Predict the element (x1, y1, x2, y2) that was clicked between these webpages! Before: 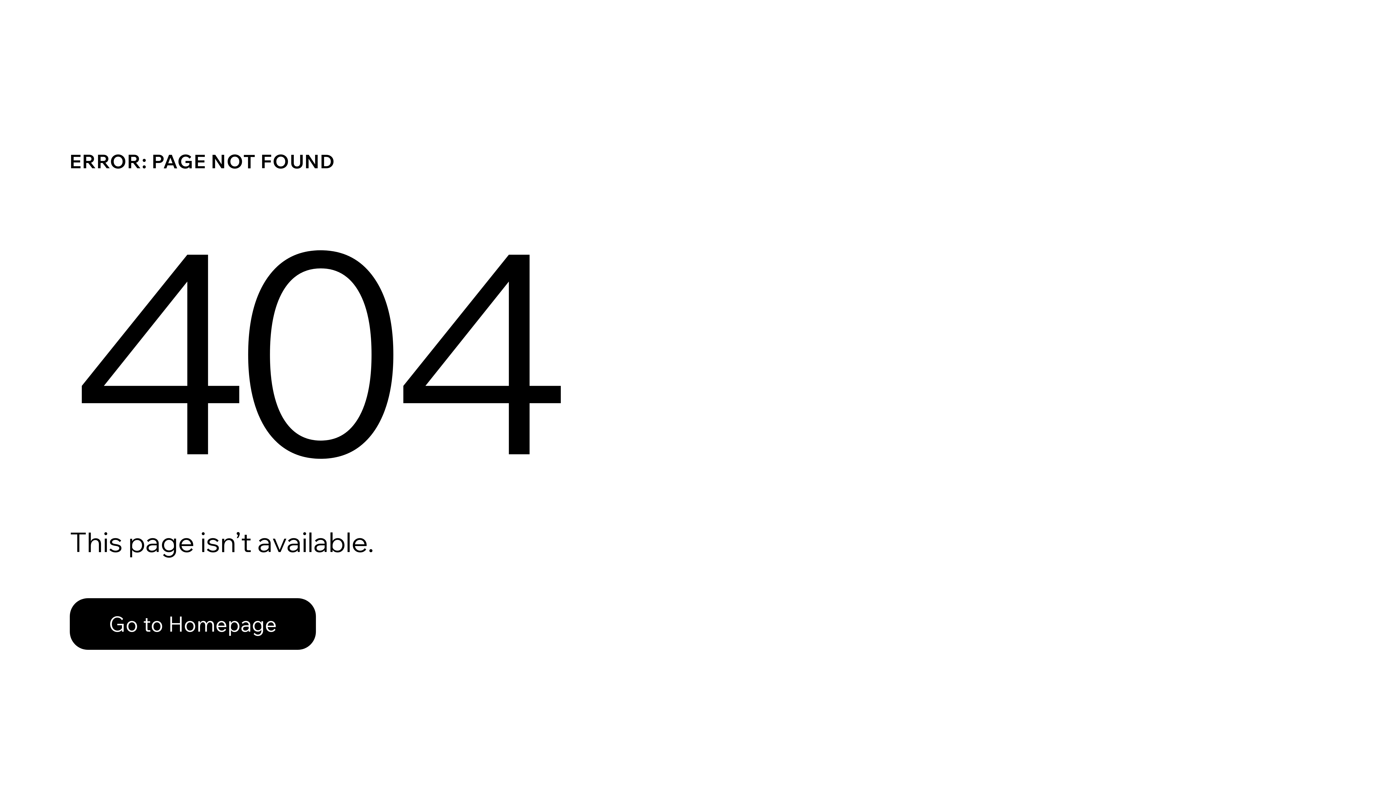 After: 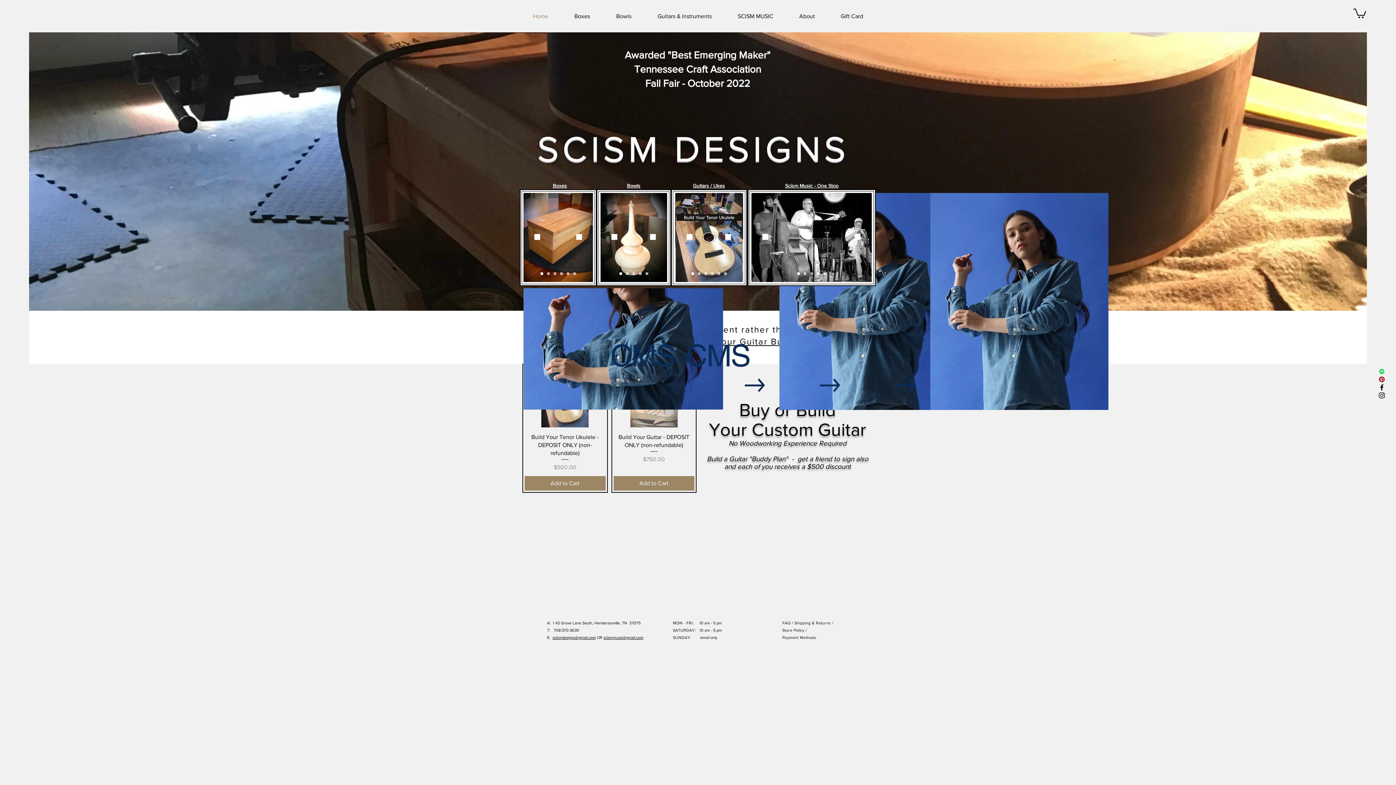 Action: label: Go to Homepage bbox: (69, 598, 316, 650)